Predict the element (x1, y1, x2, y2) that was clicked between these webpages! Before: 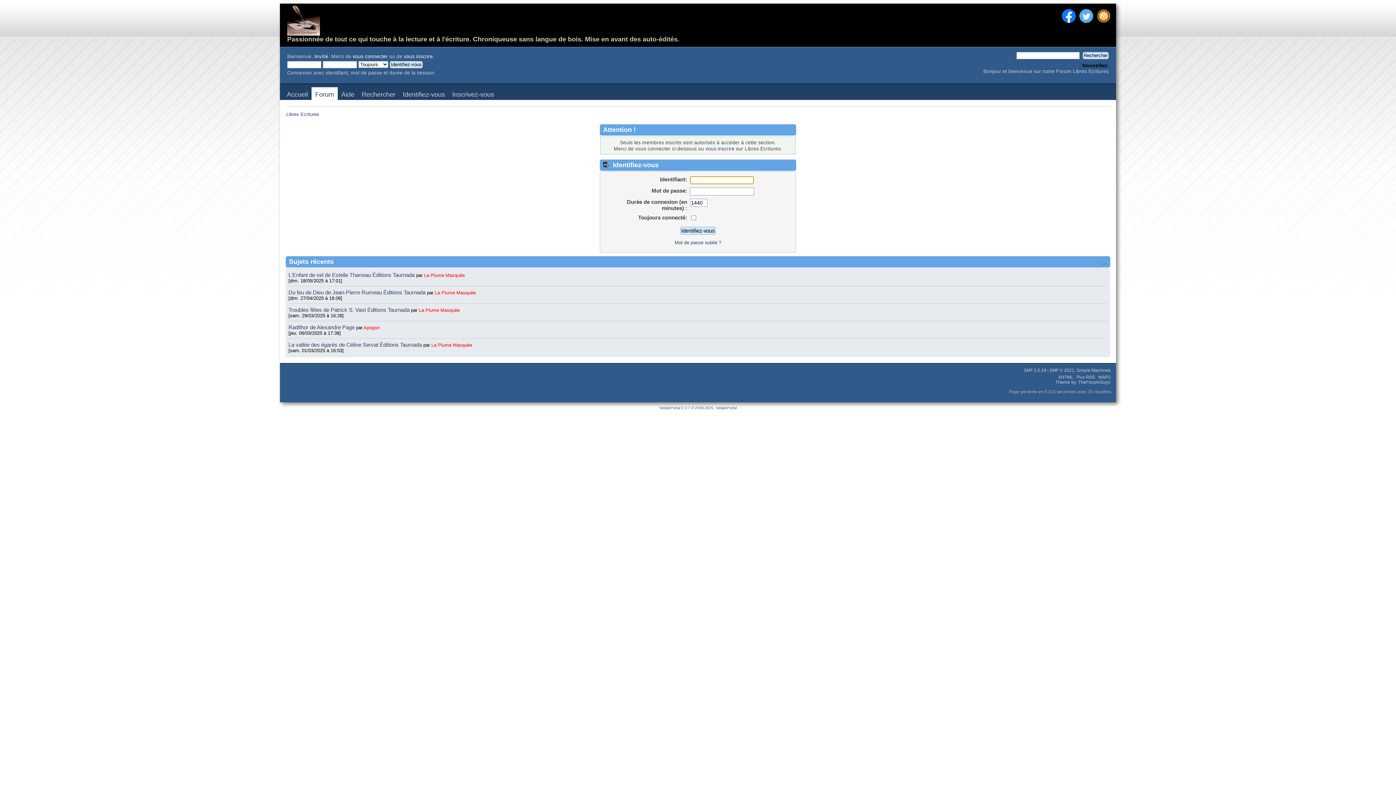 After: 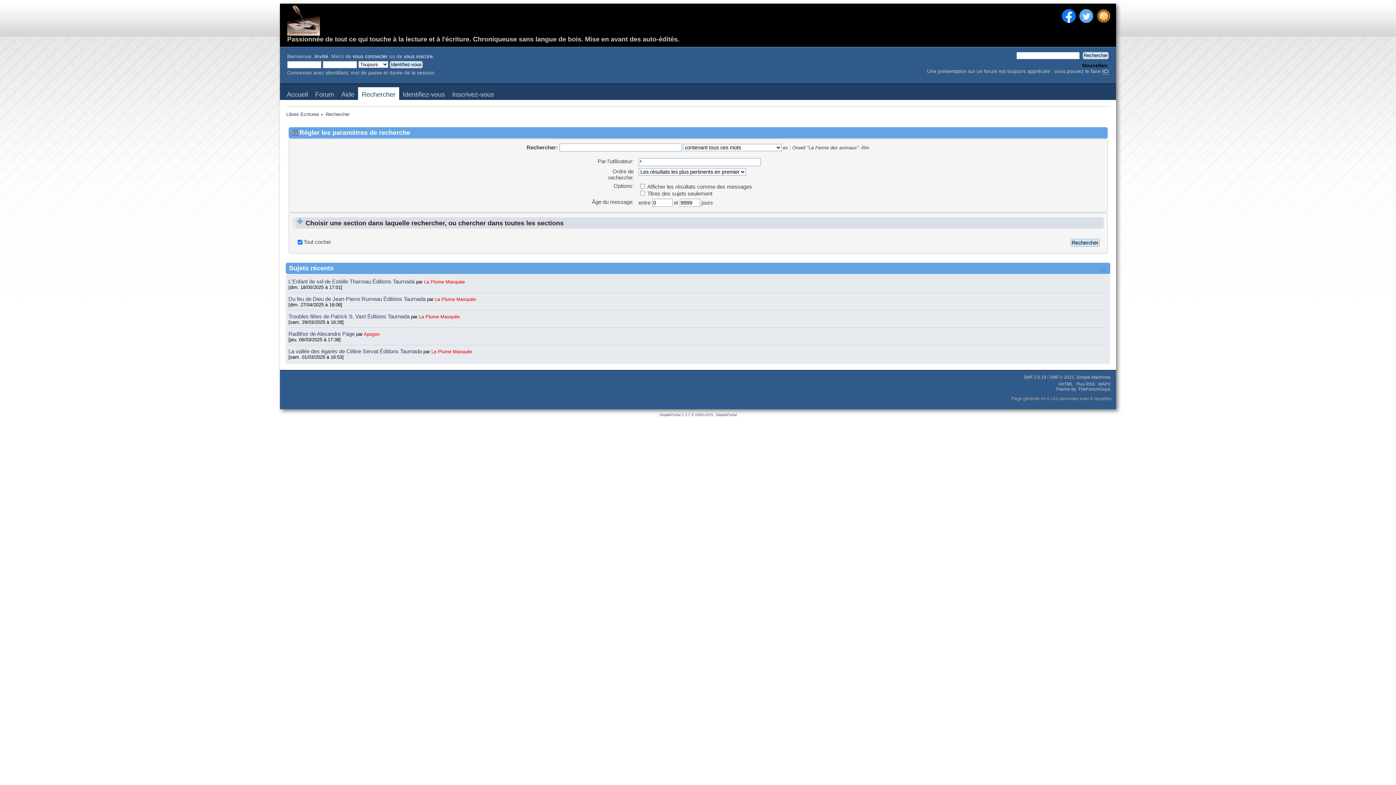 Action: label: Rechercher bbox: (358, 87, 399, 102)